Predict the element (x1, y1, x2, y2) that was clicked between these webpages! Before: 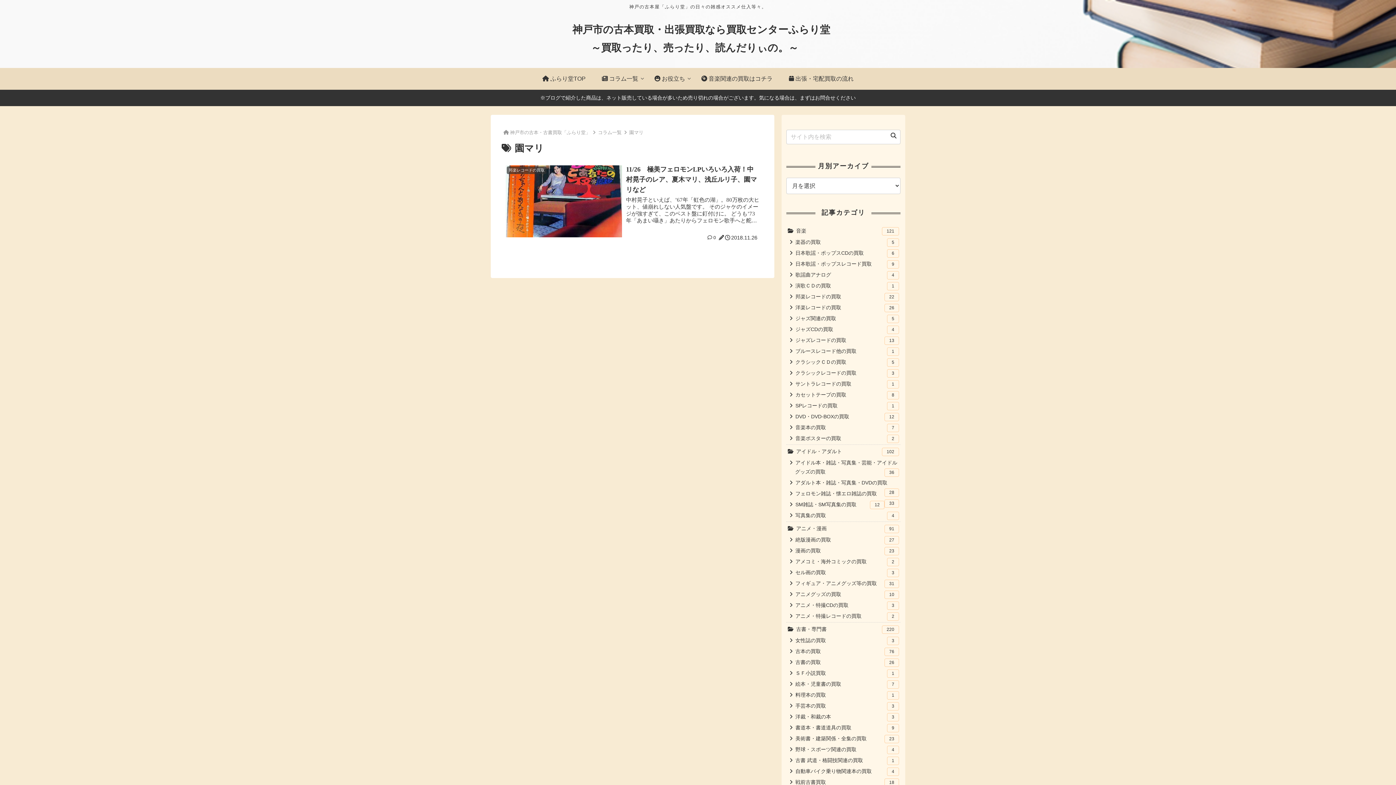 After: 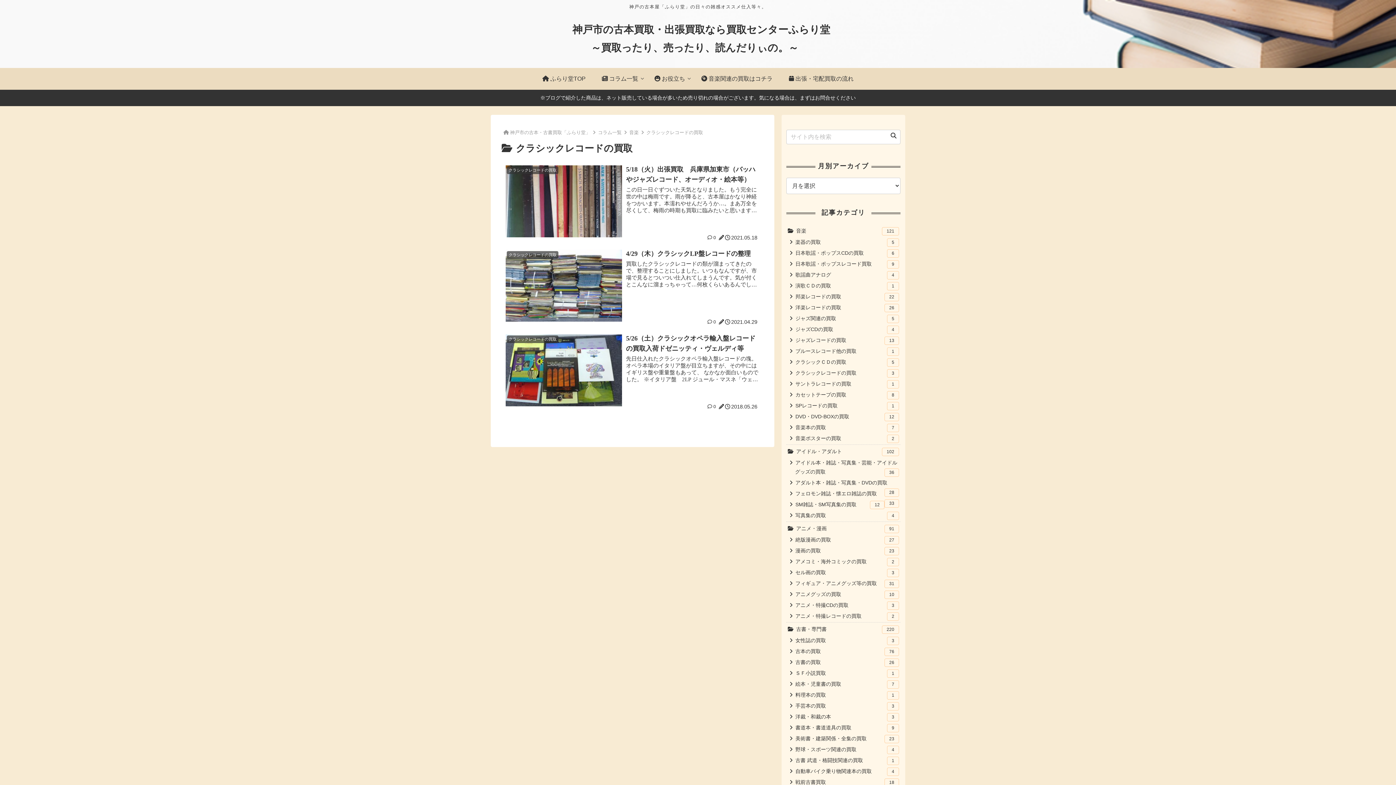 Action: label: クラシックレコードの買取
3 bbox: (793, 368, 900, 379)